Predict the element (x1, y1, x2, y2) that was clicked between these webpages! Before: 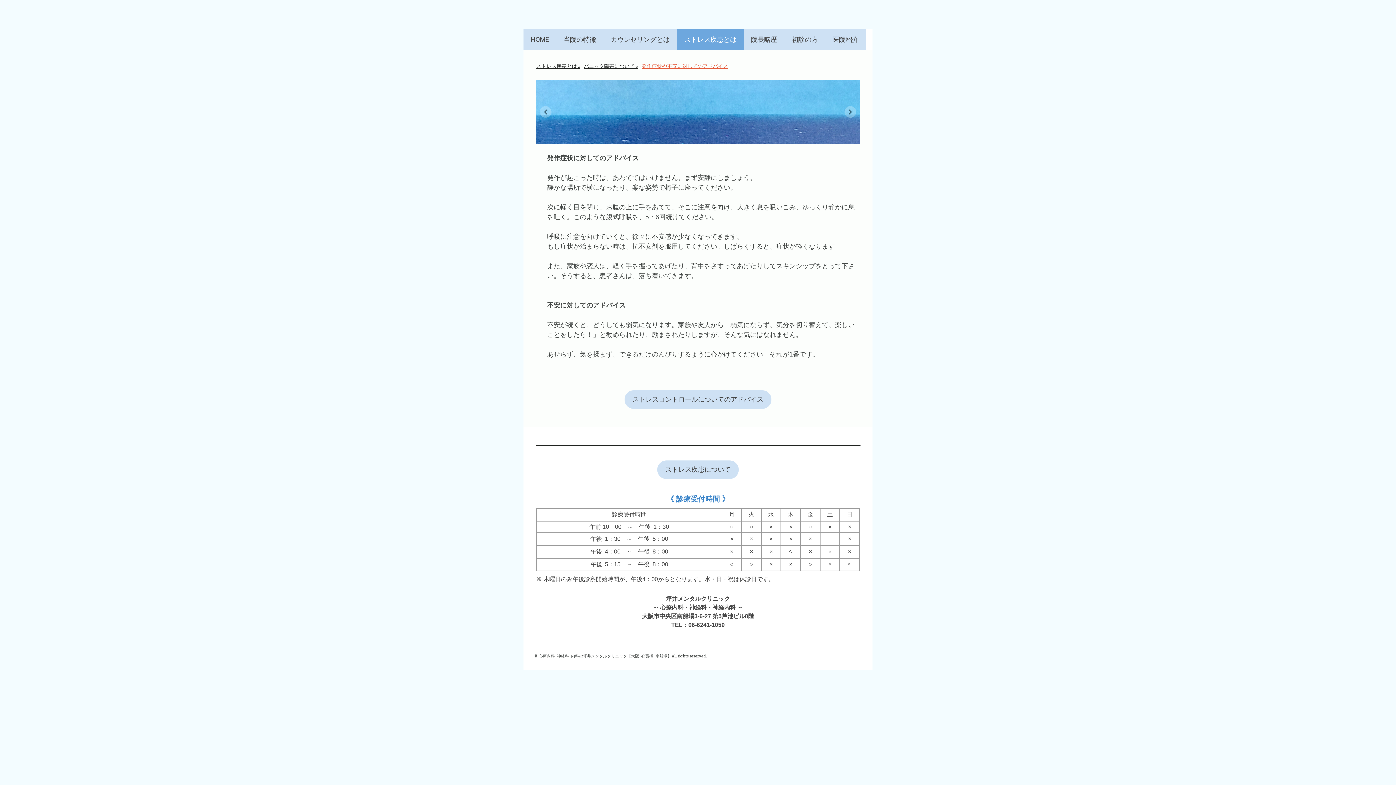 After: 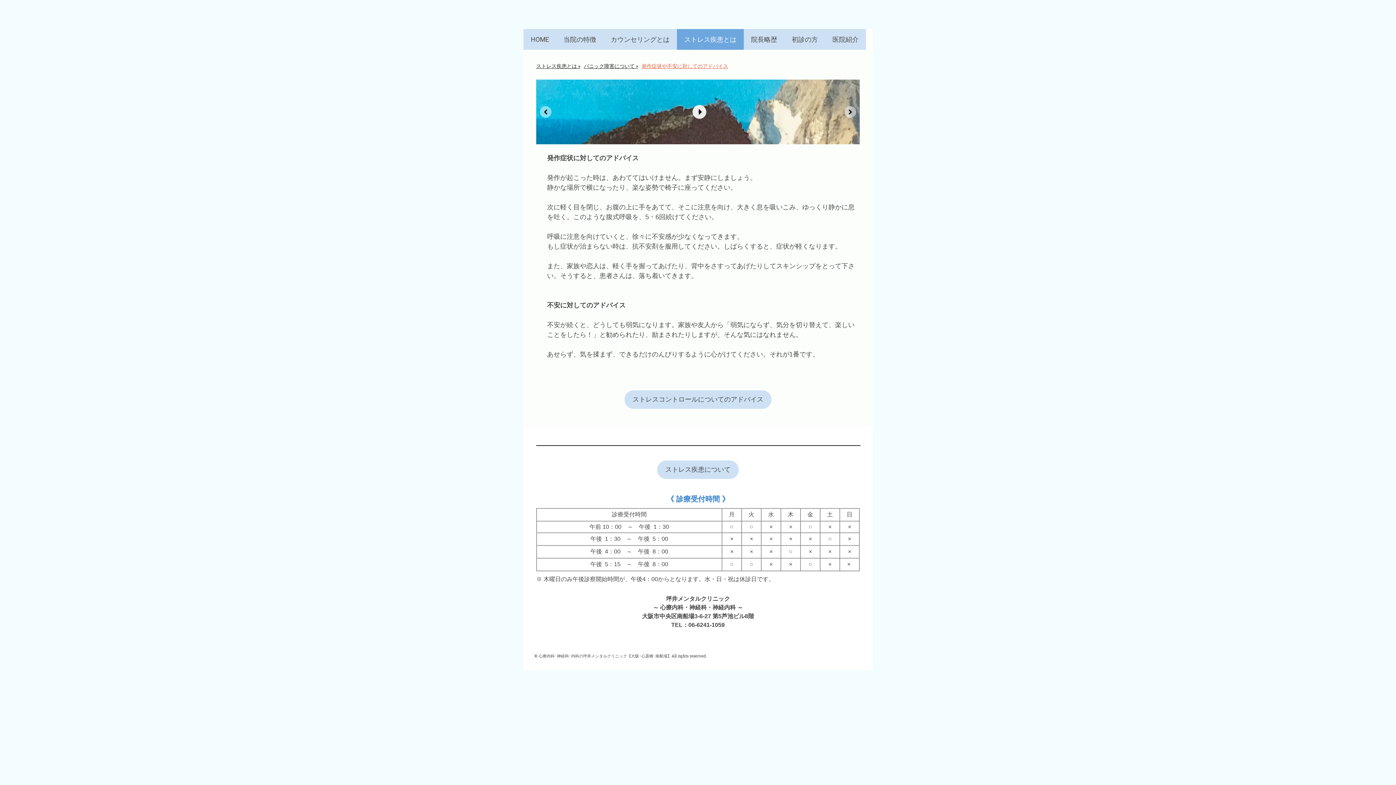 Action: bbox: (692, 105, 706, 118)